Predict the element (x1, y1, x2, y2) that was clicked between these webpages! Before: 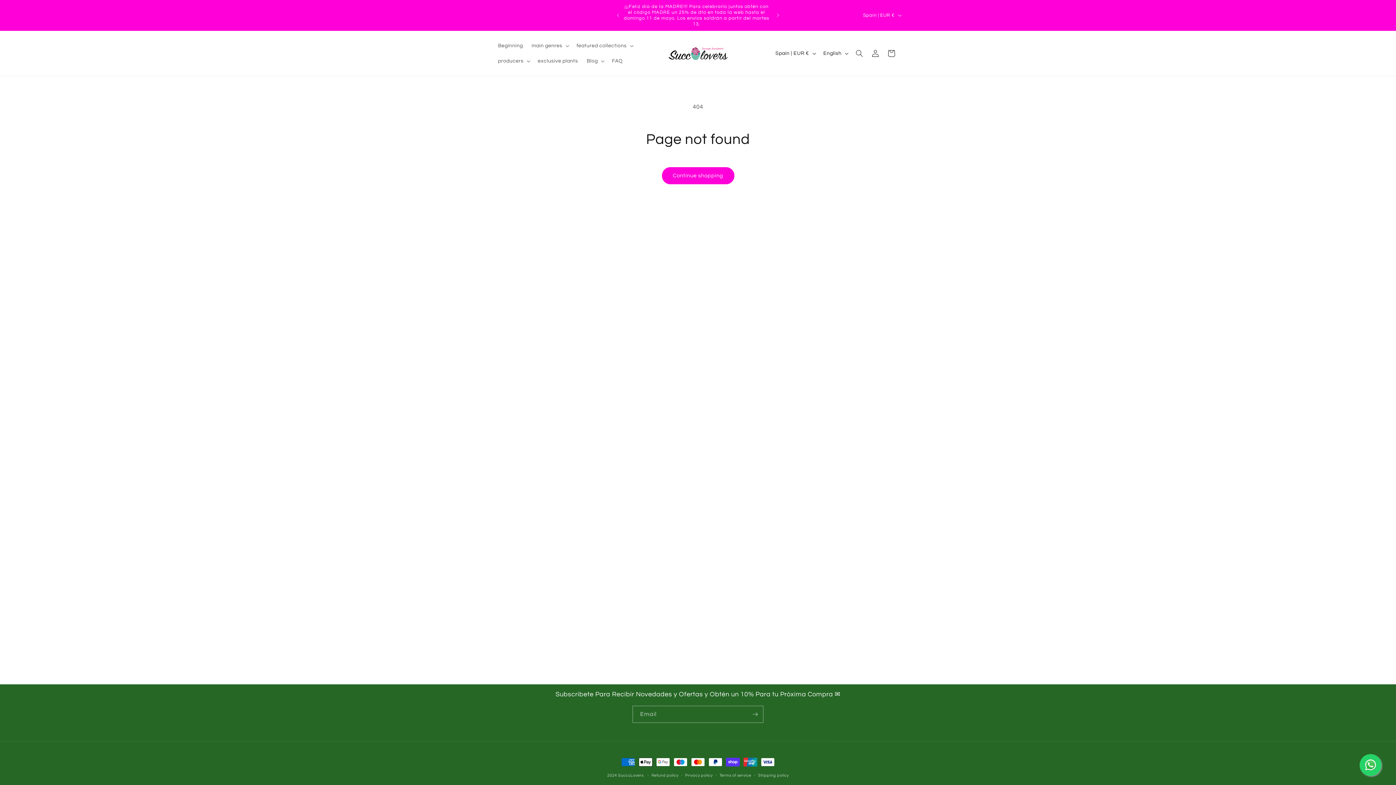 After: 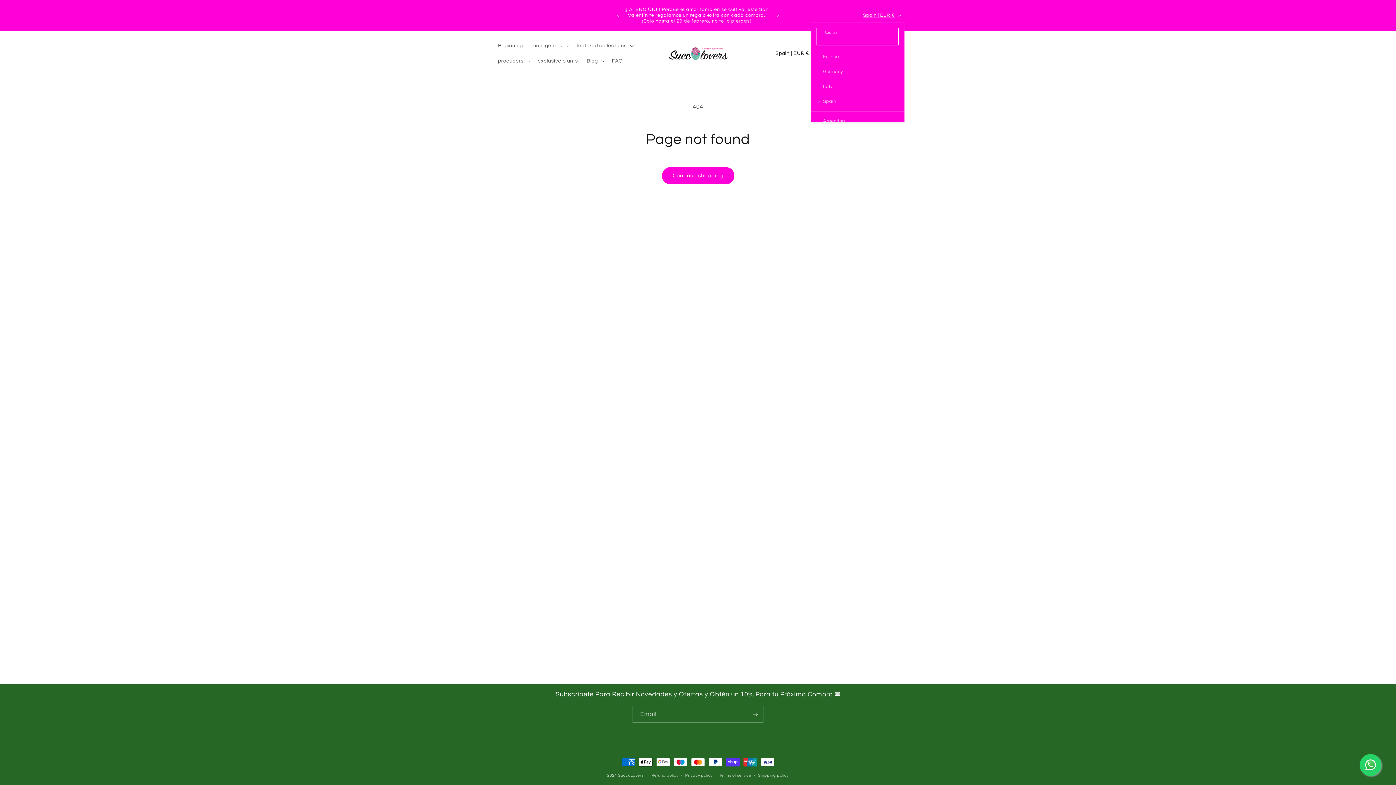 Action: bbox: (858, 8, 904, 22) label: Spain | EUR €